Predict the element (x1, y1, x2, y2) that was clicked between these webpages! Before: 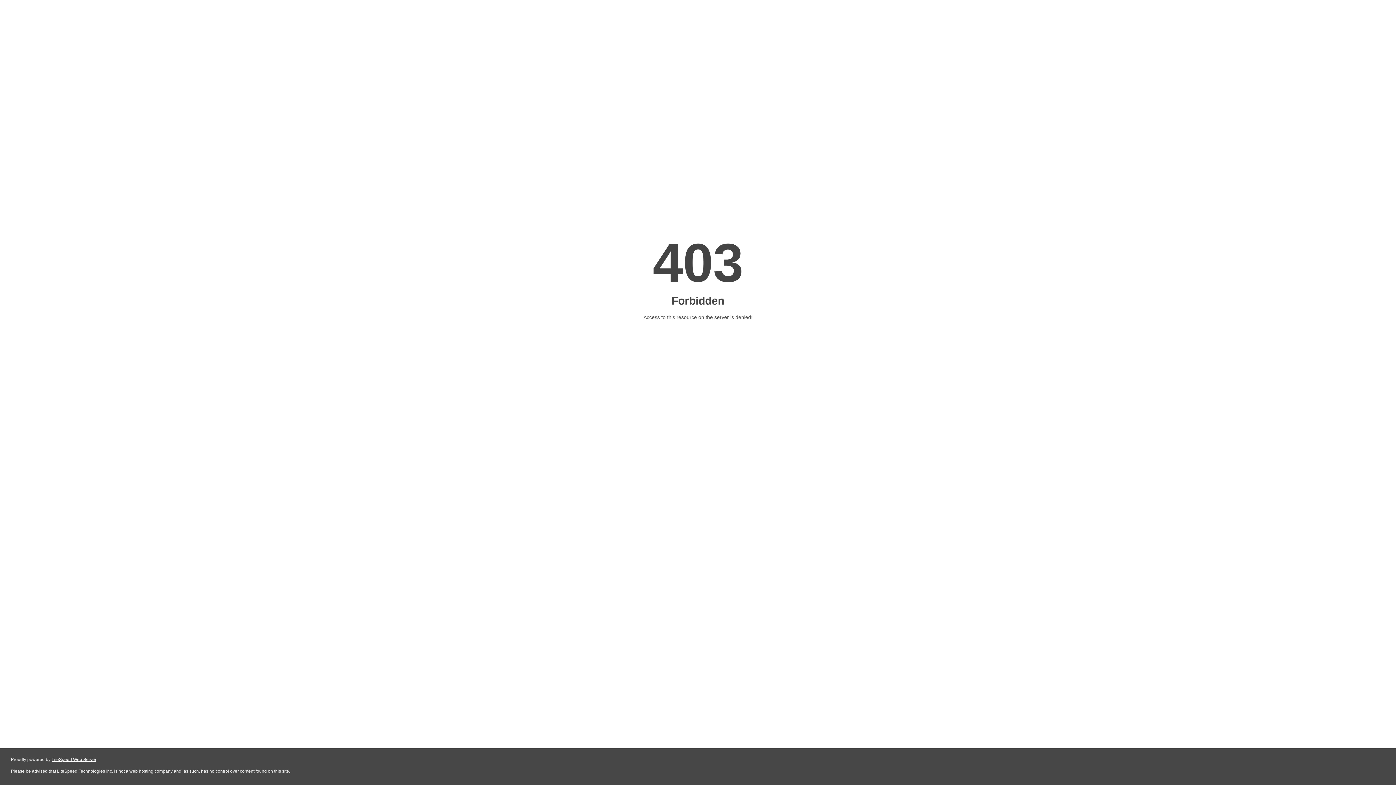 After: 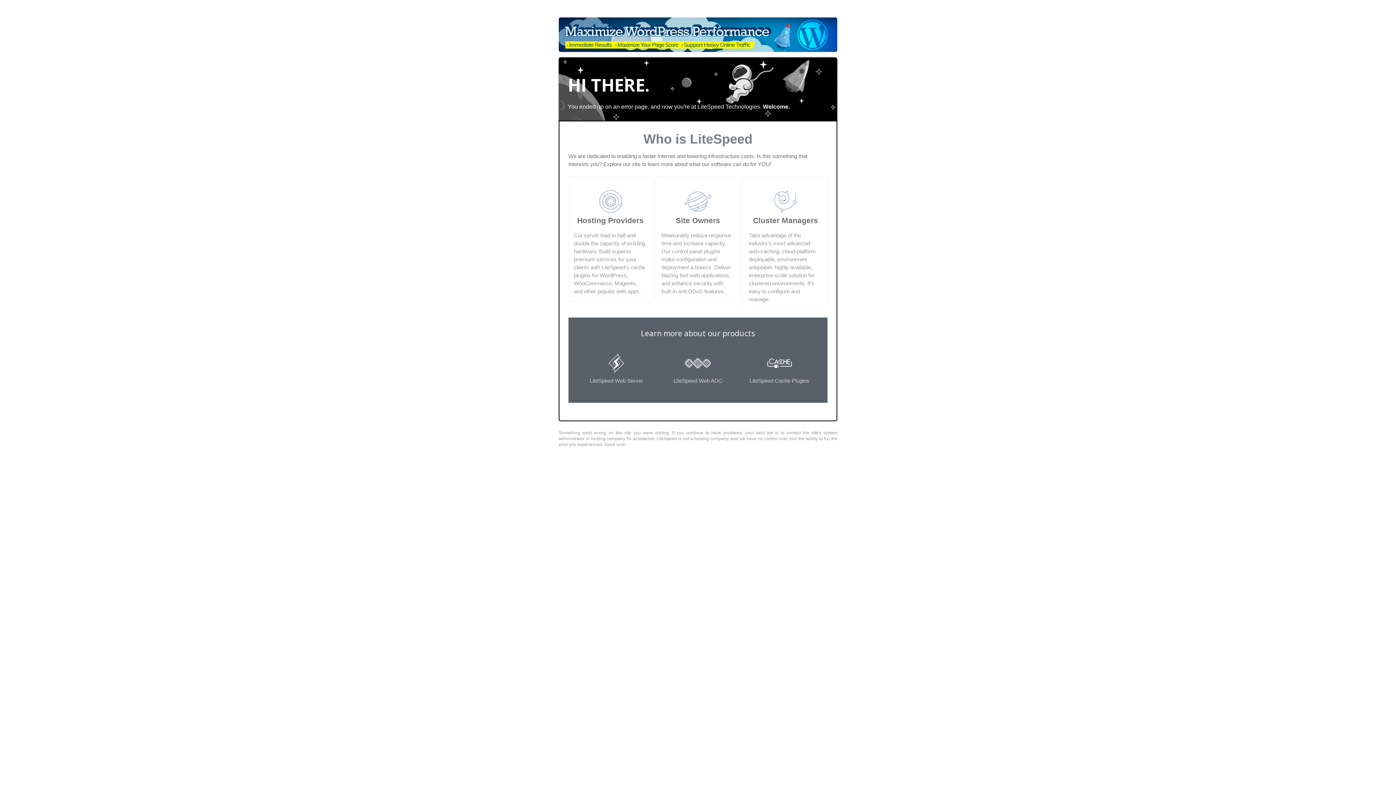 Action: bbox: (51, 757, 96, 762) label: LiteSpeed Web Server